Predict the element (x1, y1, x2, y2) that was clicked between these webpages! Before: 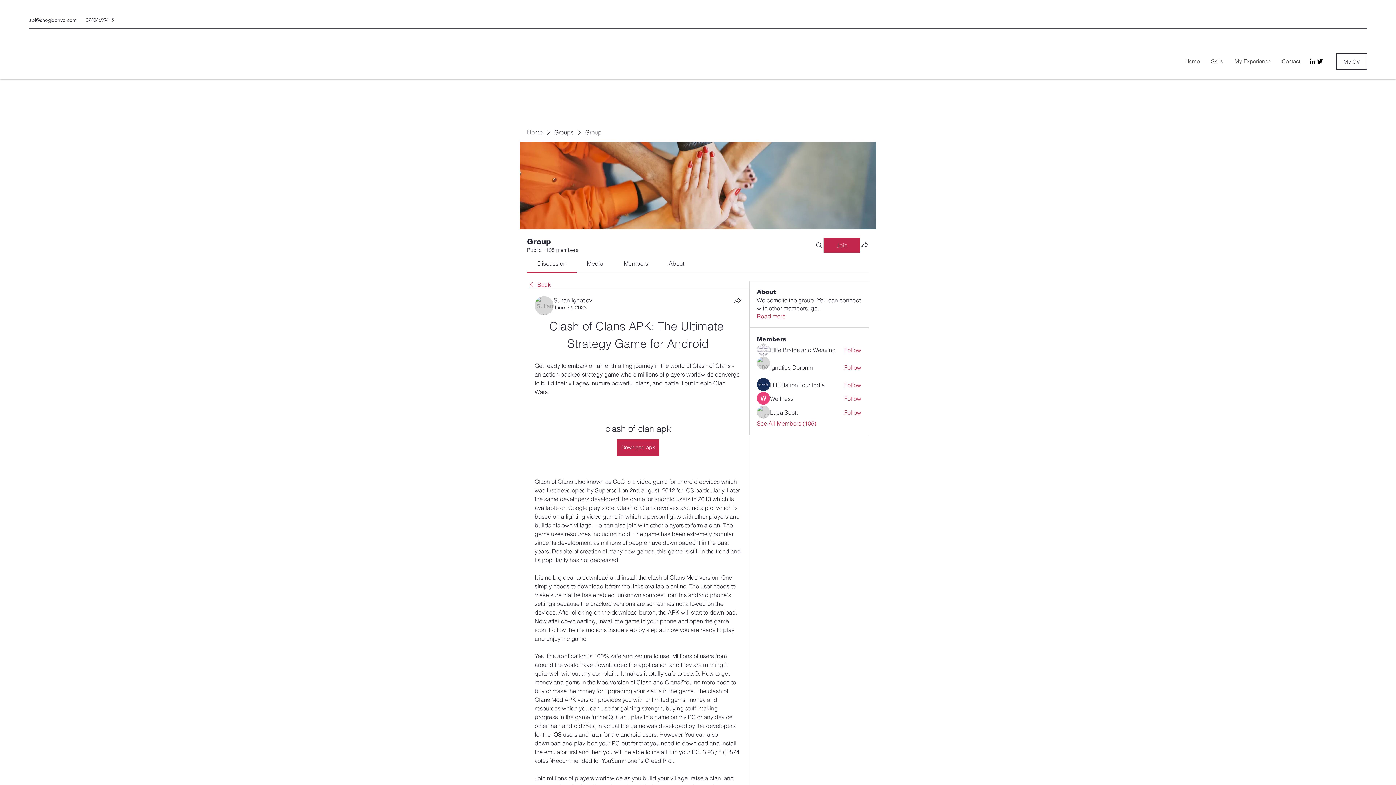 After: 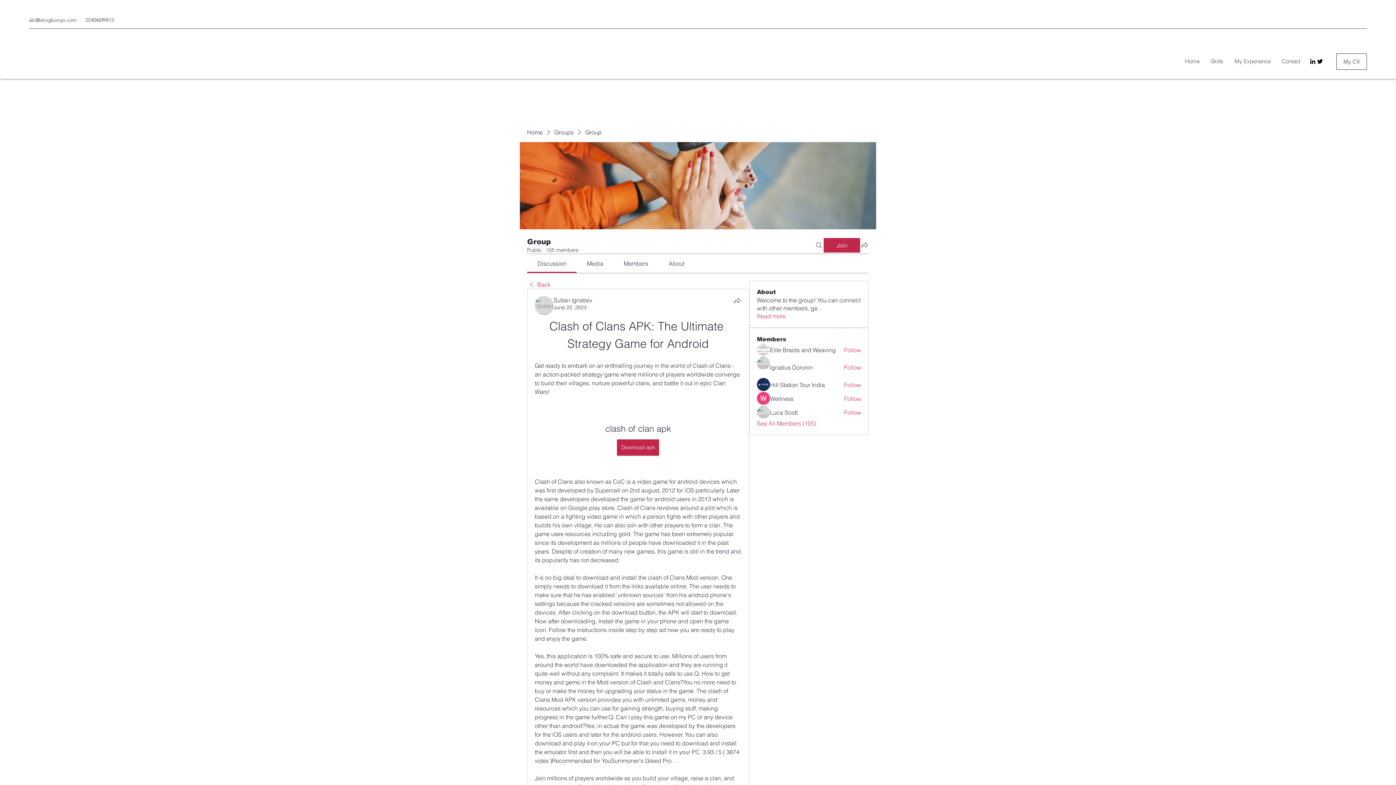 Action: label: LinkedIn bbox: (1309, 57, 1316, 65)